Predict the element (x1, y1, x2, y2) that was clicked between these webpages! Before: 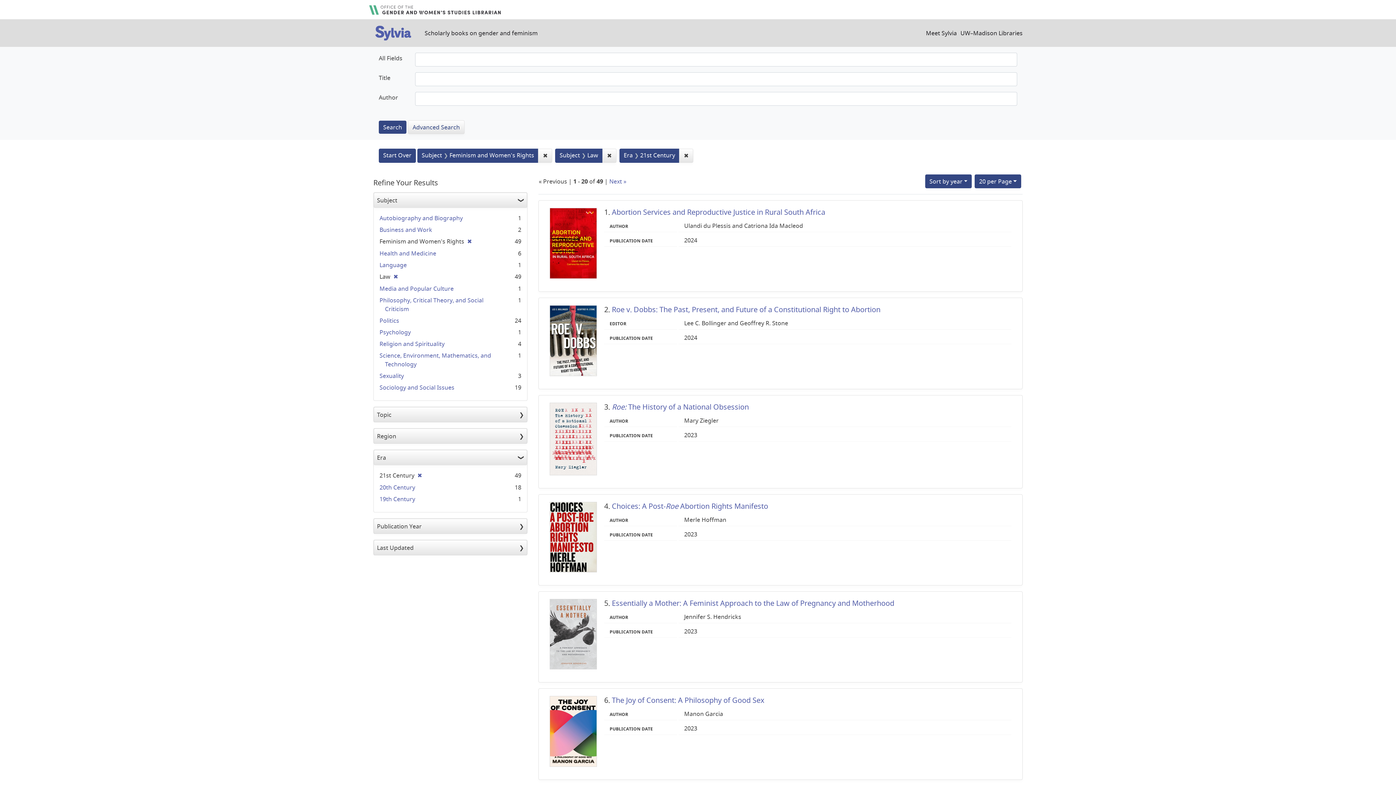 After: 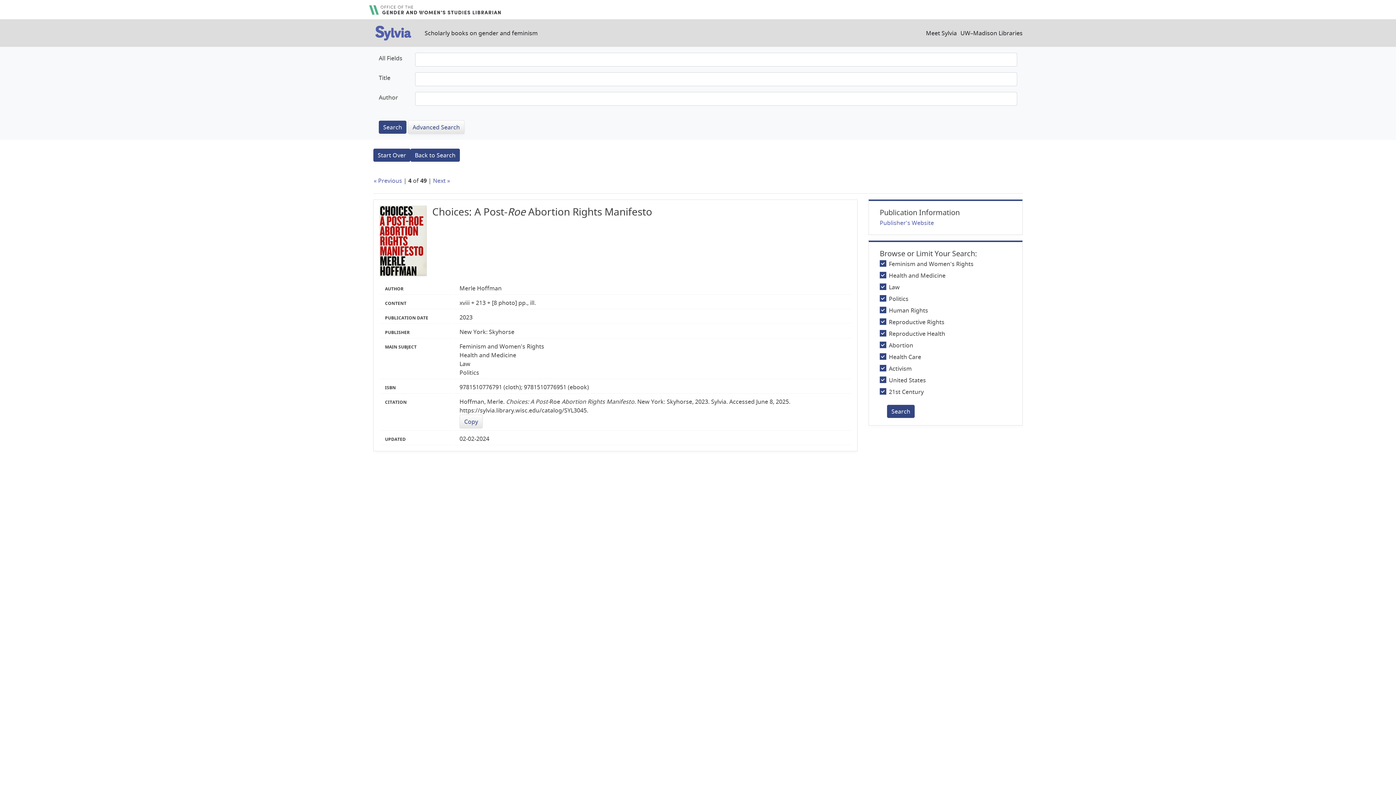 Action: bbox: (612, 501, 768, 511) label: Choices: A Post-Roe Abortion Rights Manifesto